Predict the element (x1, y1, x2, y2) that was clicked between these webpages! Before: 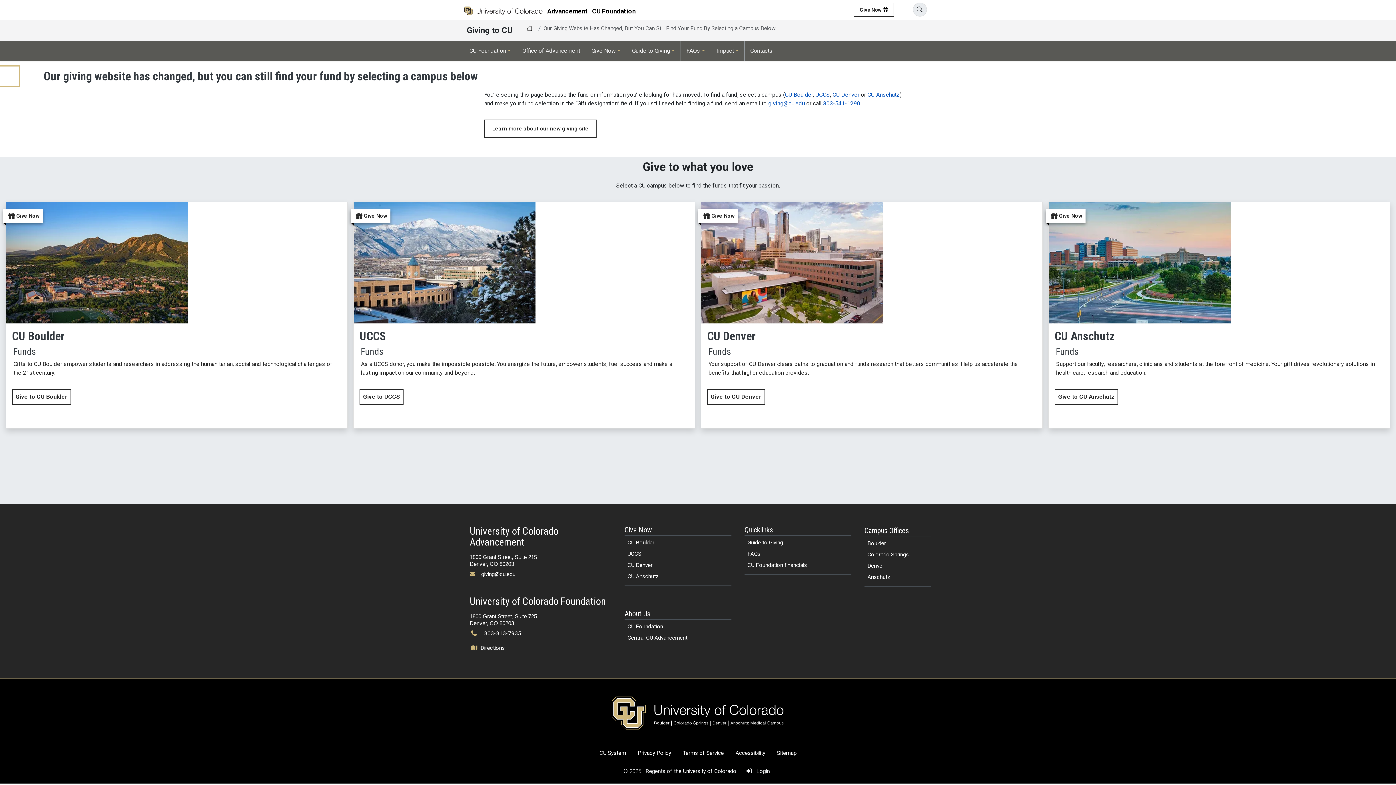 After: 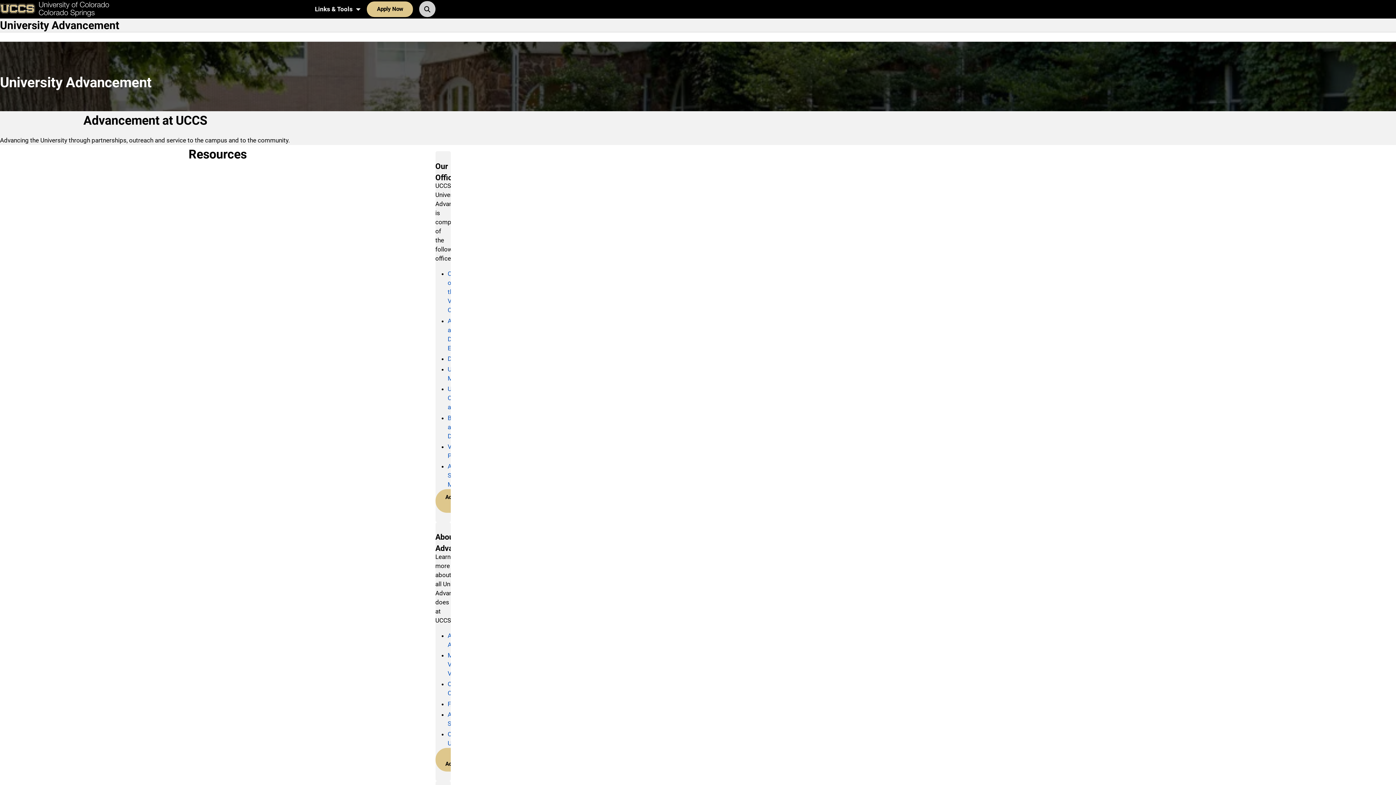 Action: bbox: (864, 550, 912, 559) label: Colorado Springs